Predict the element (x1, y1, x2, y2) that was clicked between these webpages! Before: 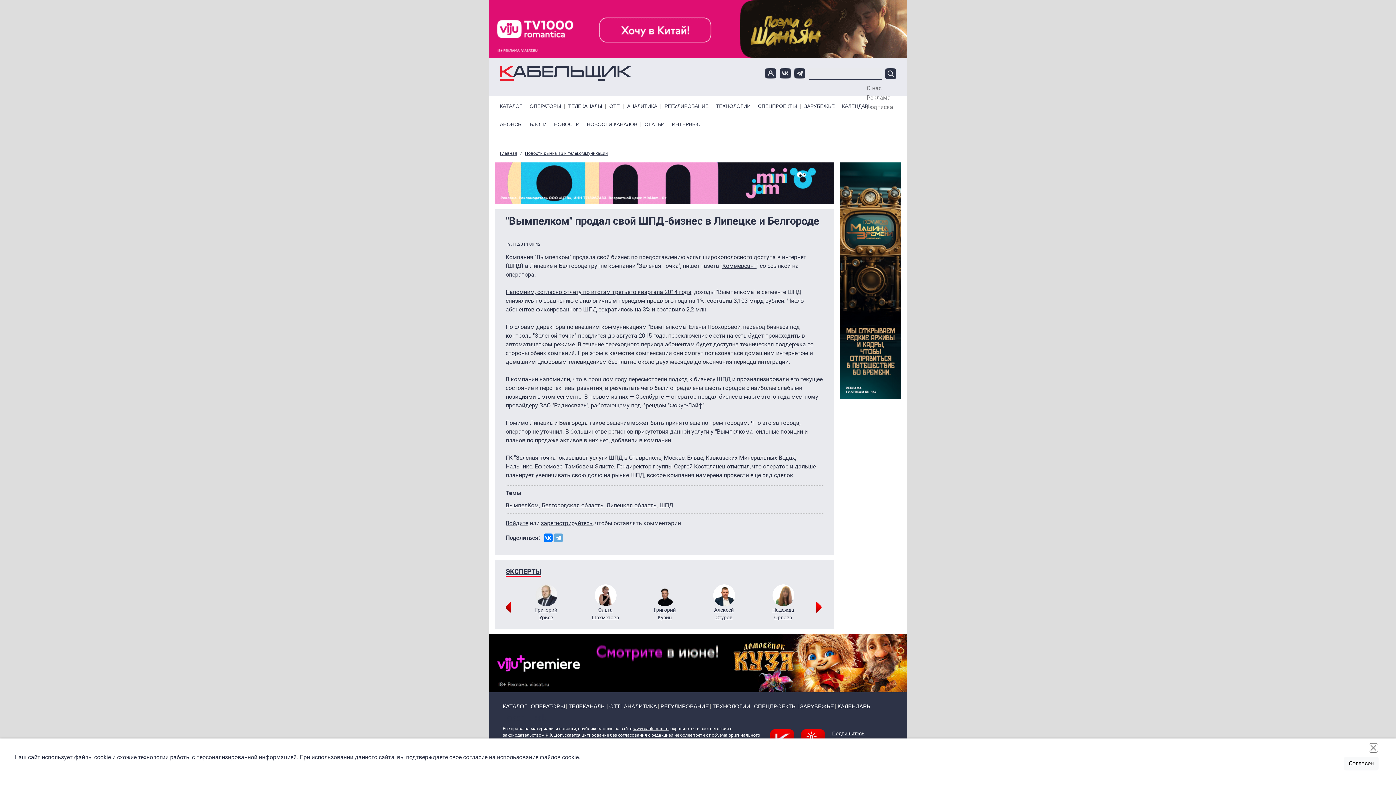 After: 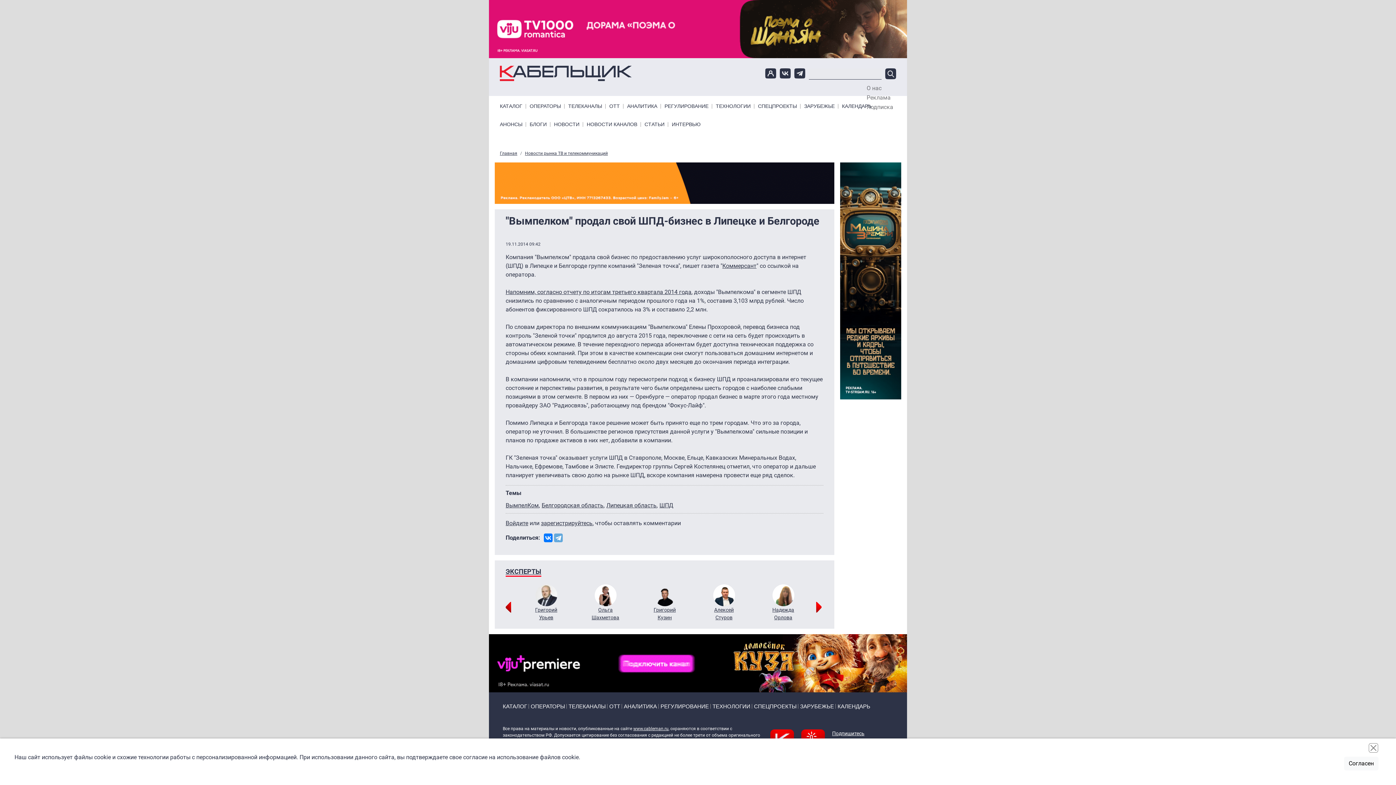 Action: bbox: (840, 277, 901, 284)